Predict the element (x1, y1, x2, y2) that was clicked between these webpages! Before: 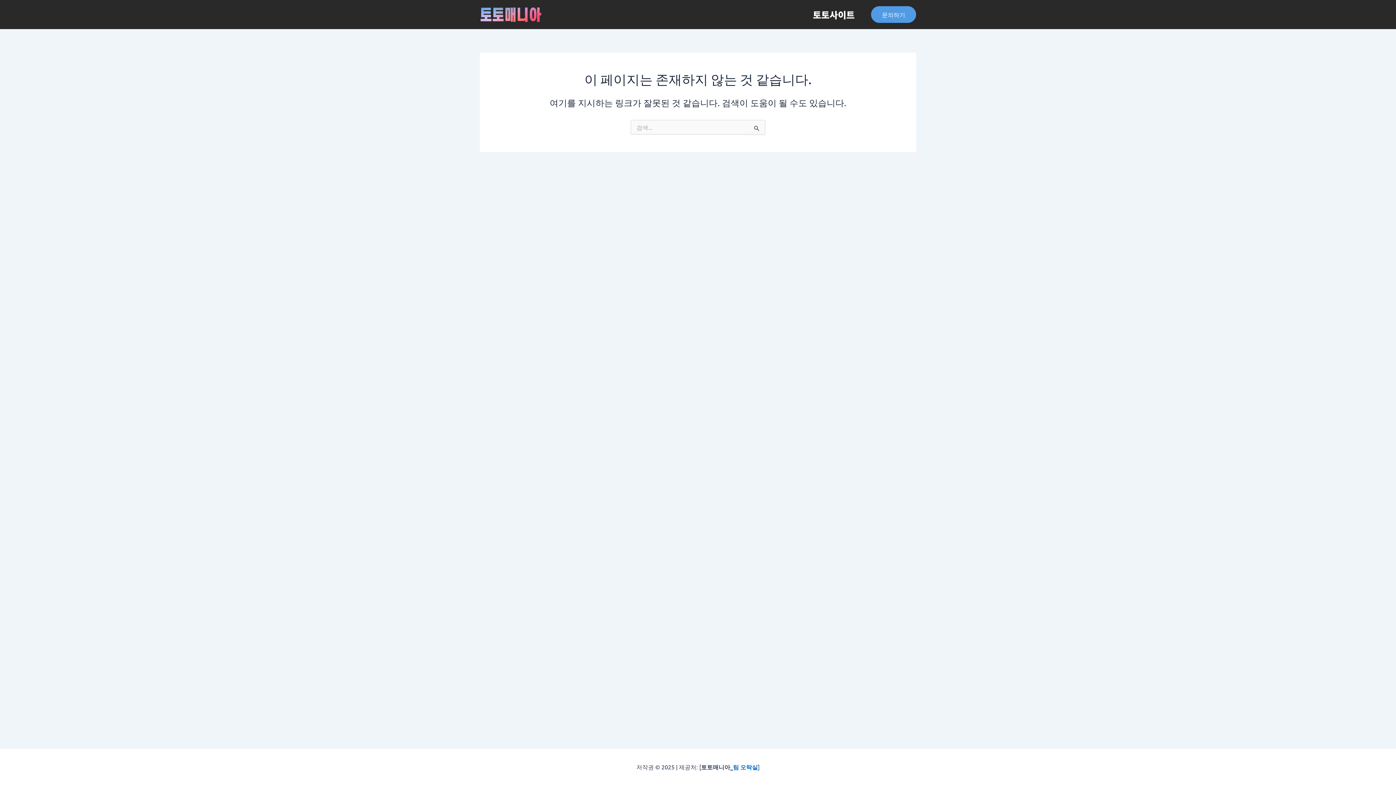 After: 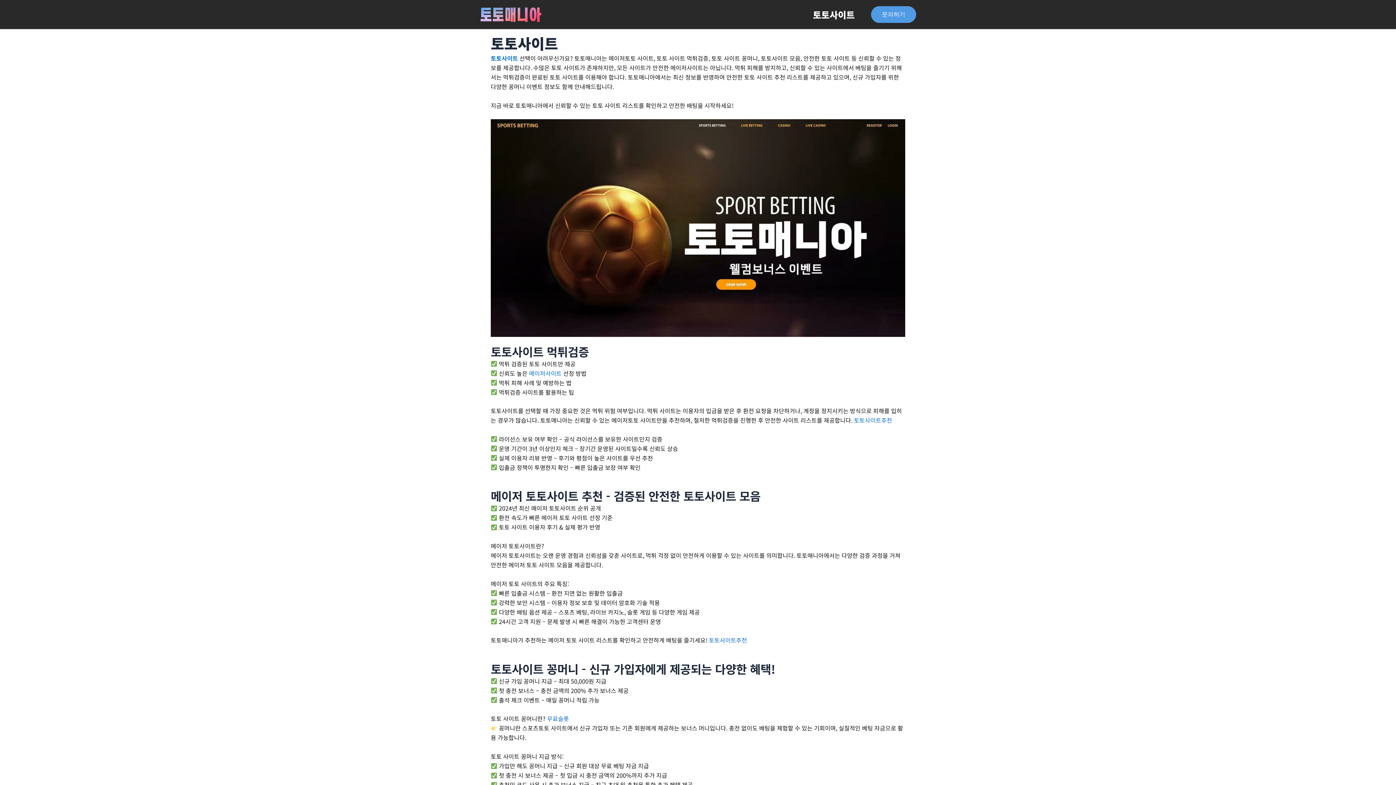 Action: bbox: (480, 9, 541, 17)